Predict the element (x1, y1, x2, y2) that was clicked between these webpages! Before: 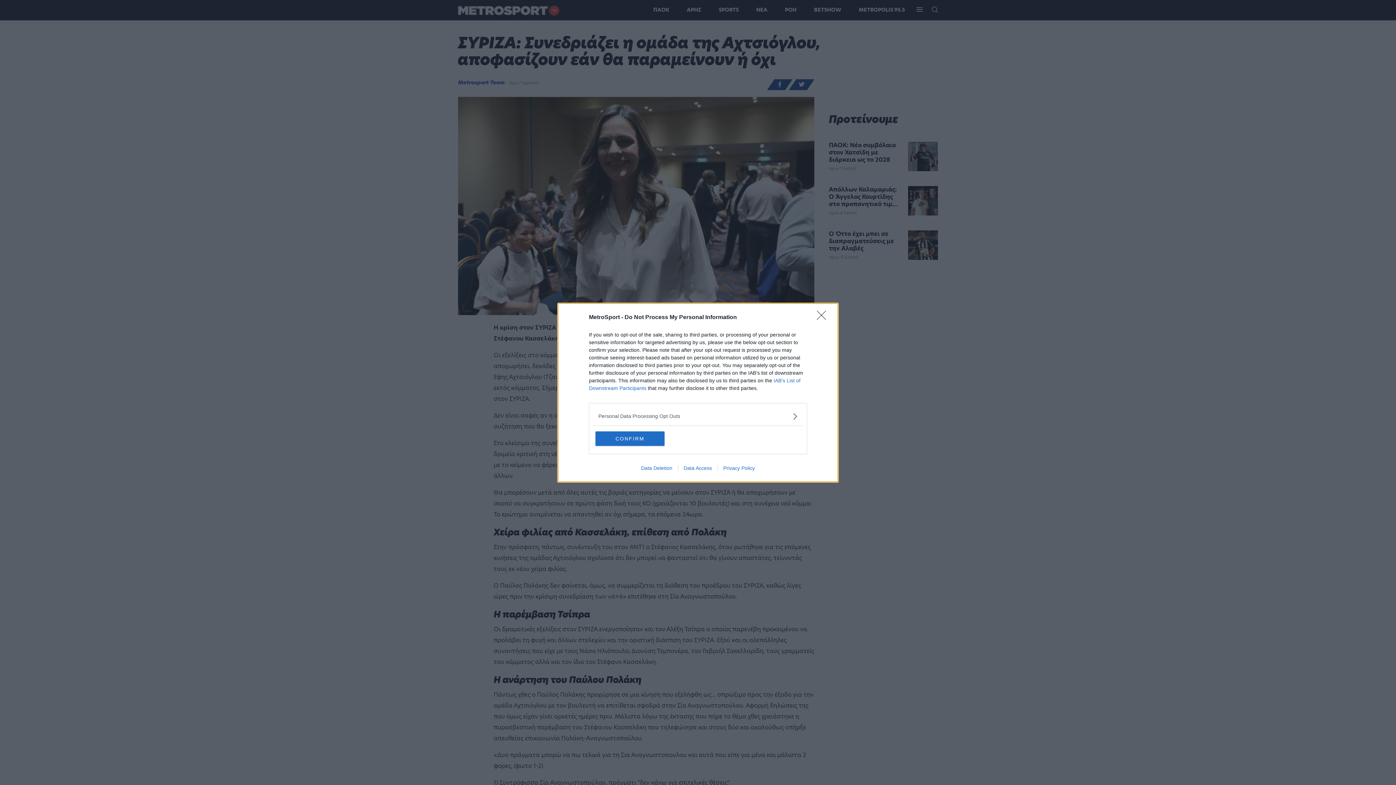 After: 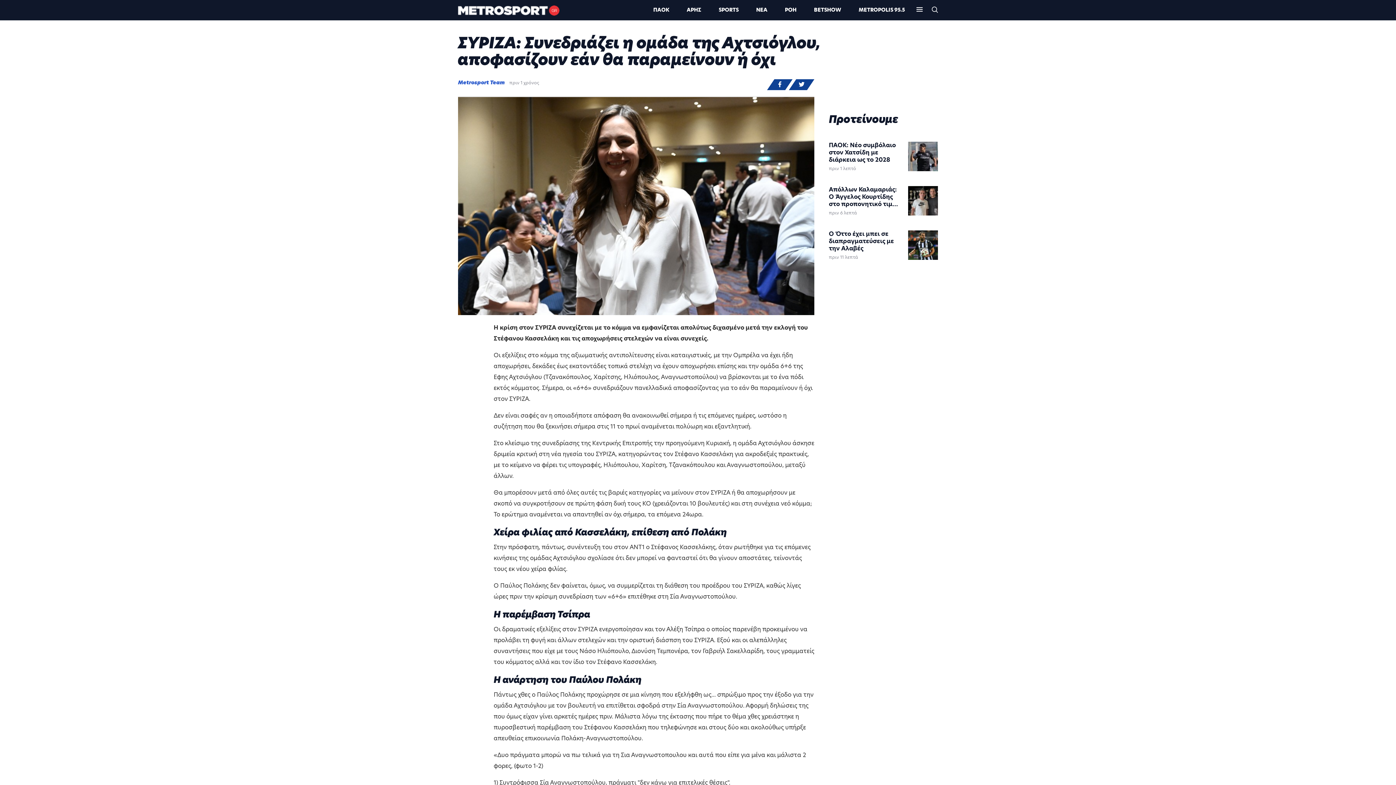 Action: label: CONFIRM bbox: (595, 431, 664, 446)